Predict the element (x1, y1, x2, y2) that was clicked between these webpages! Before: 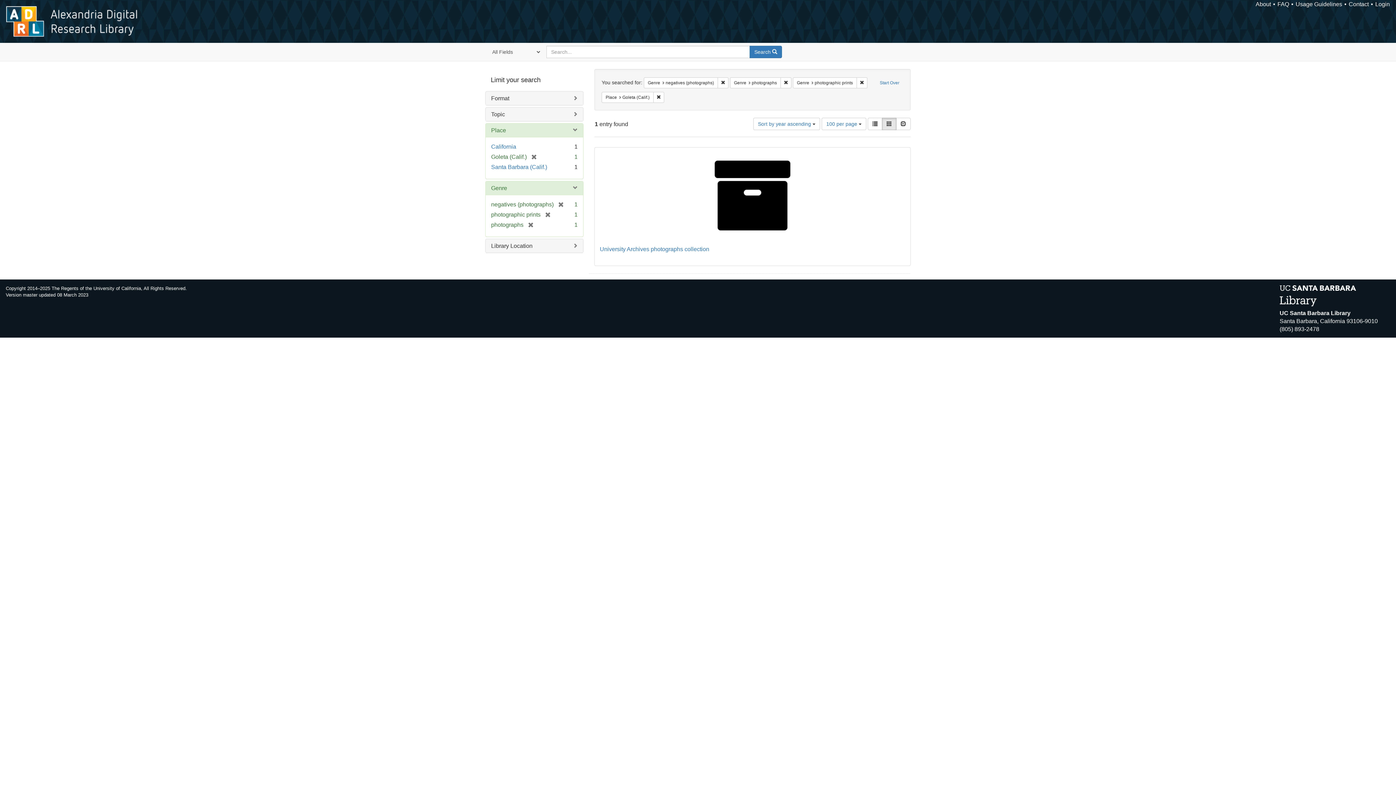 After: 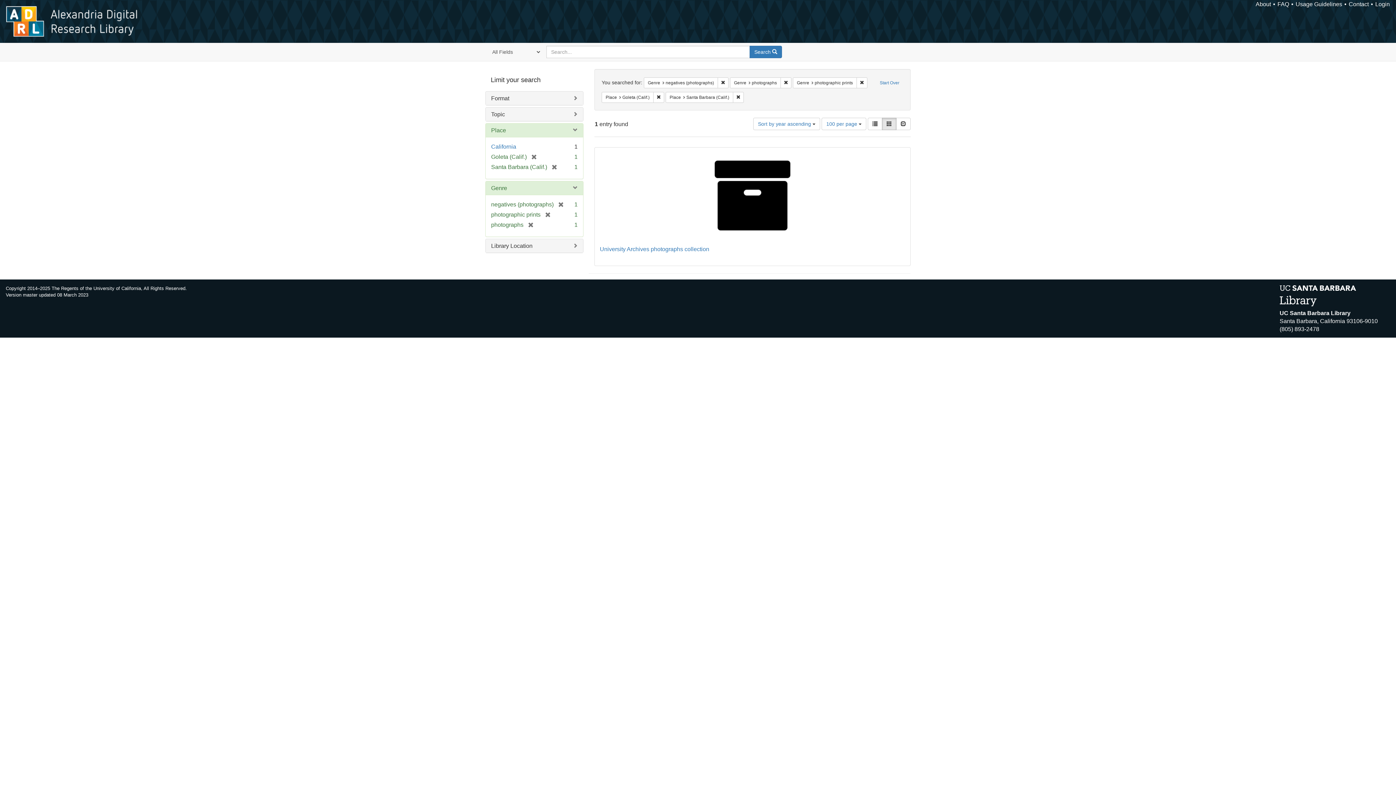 Action: label: Santa Barbara (Calif.) bbox: (491, 164, 547, 170)